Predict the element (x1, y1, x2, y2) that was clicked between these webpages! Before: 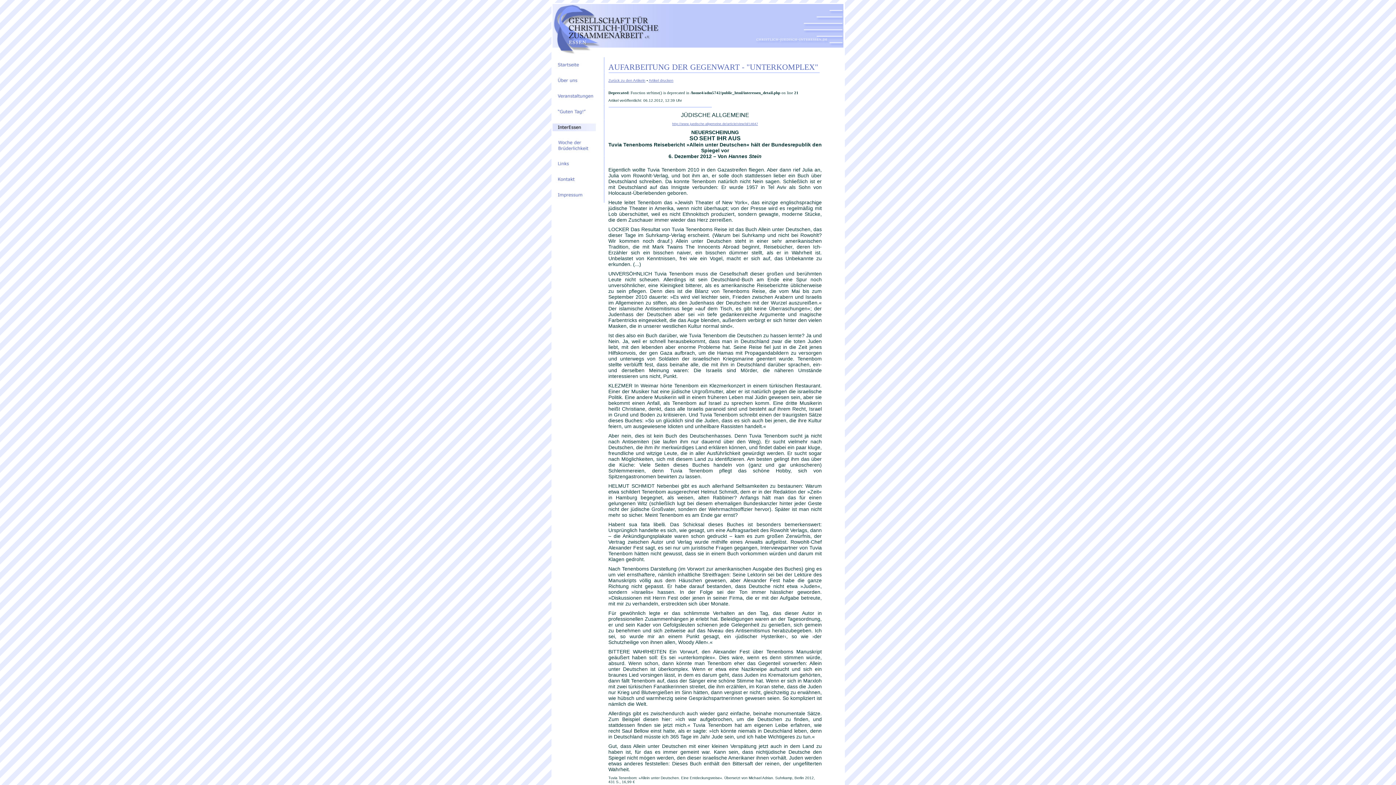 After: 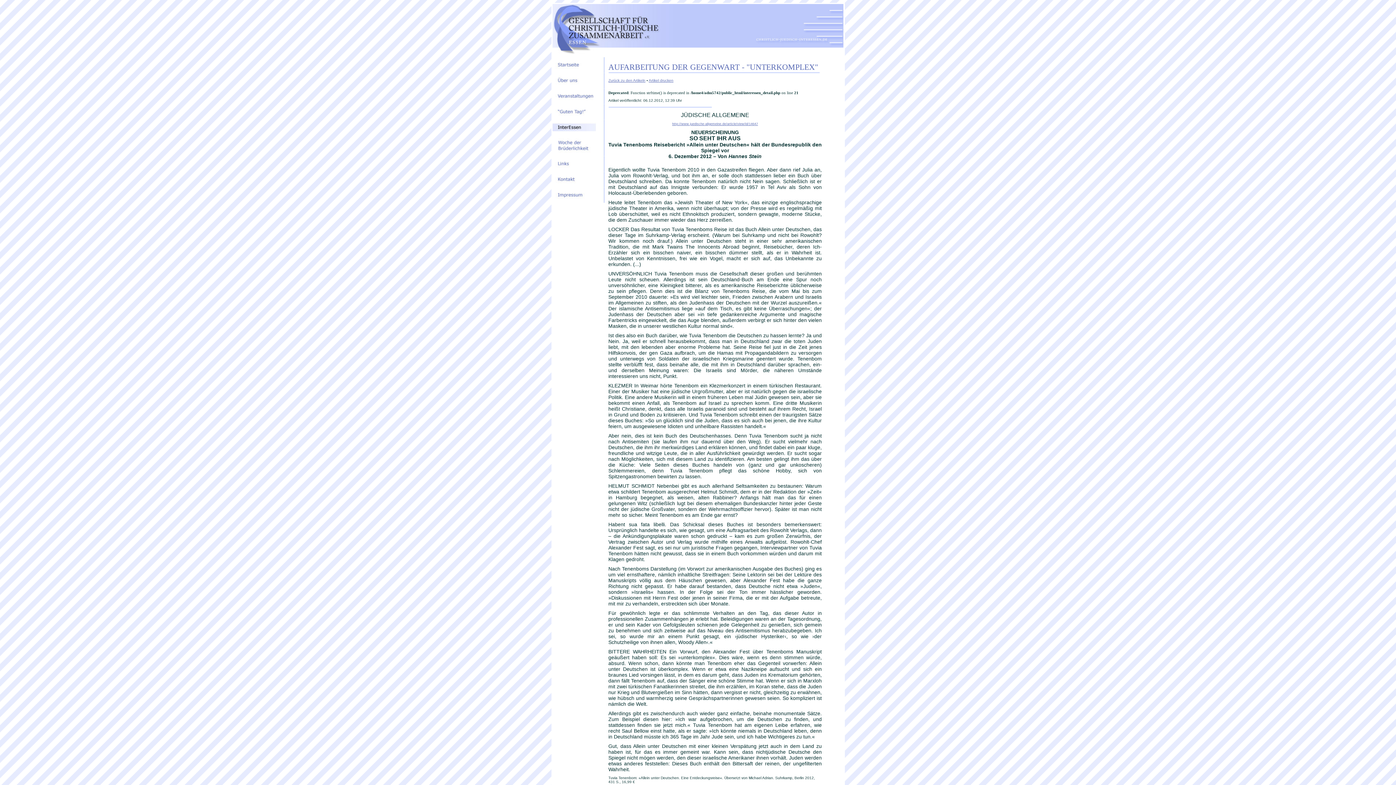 Action: label: Artikel drucken bbox: (648, 78, 673, 82)